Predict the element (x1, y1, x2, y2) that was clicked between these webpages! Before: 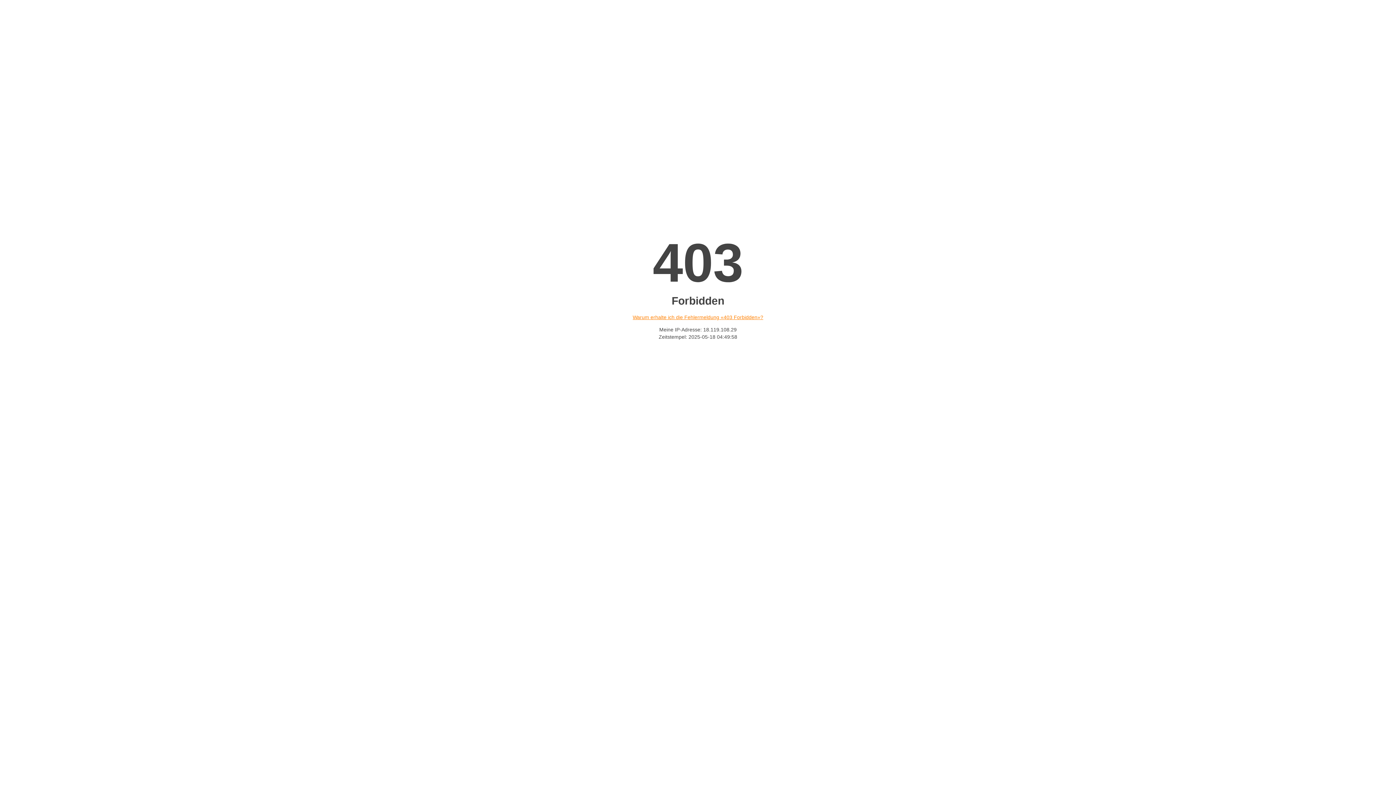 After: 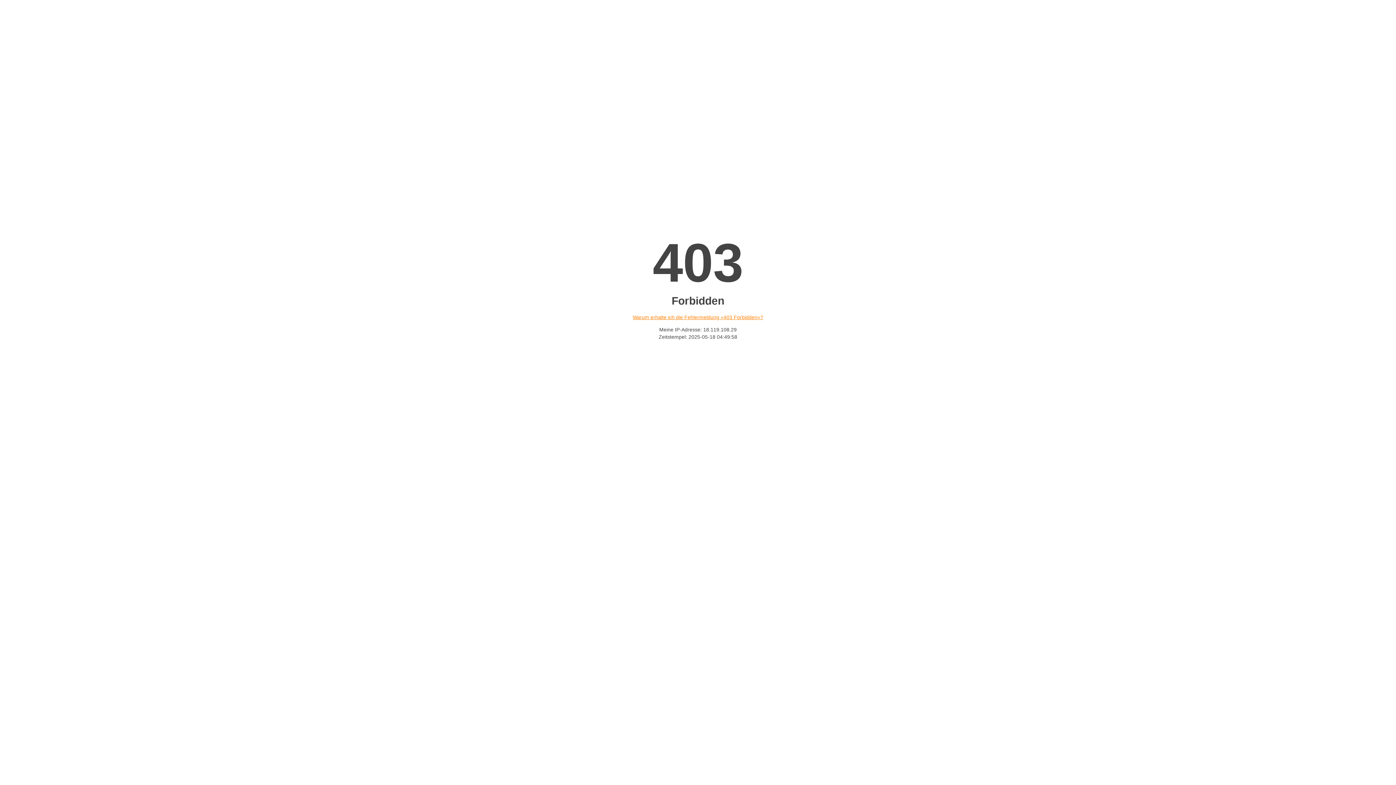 Action: bbox: (632, 314, 763, 320) label: Warum erhalte ich die Fehlermeldung «403 Forbidden»?